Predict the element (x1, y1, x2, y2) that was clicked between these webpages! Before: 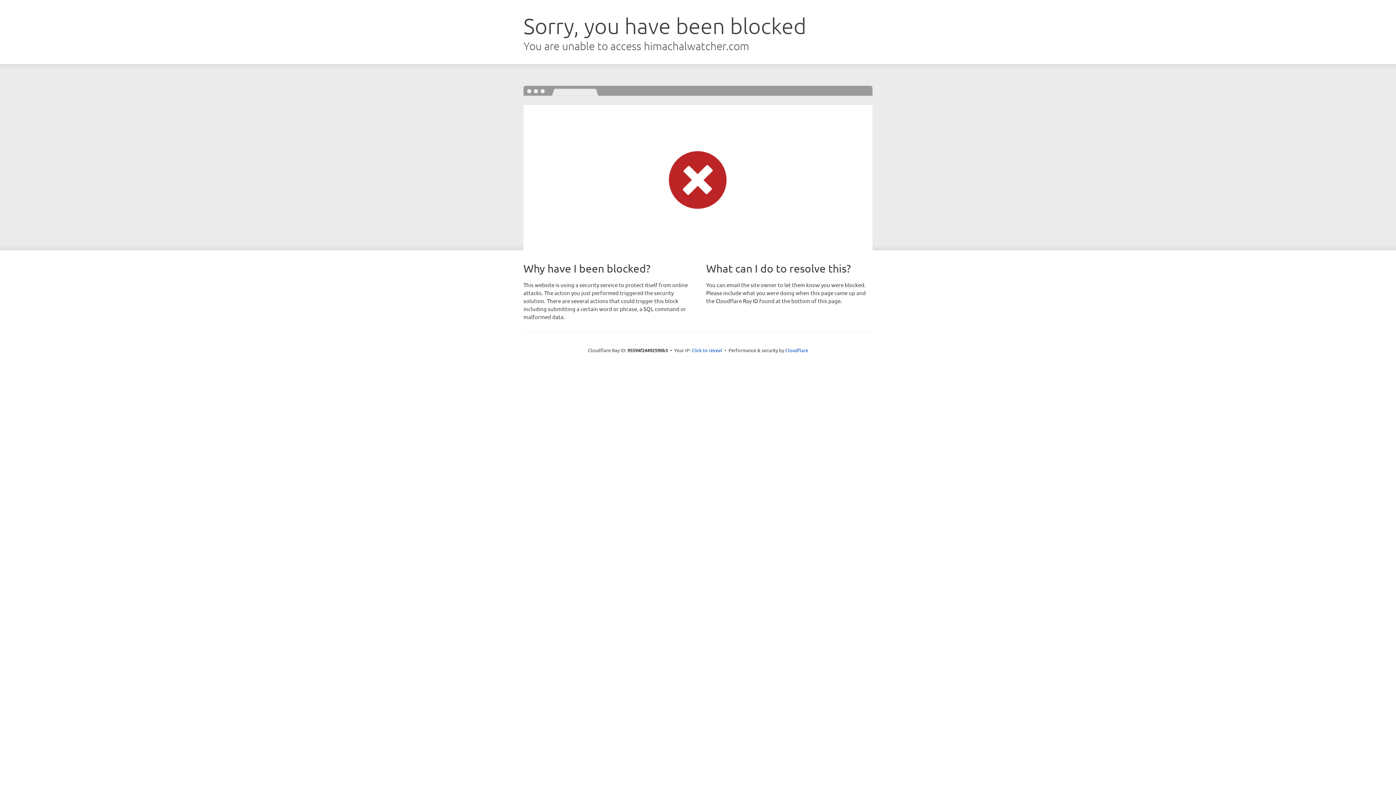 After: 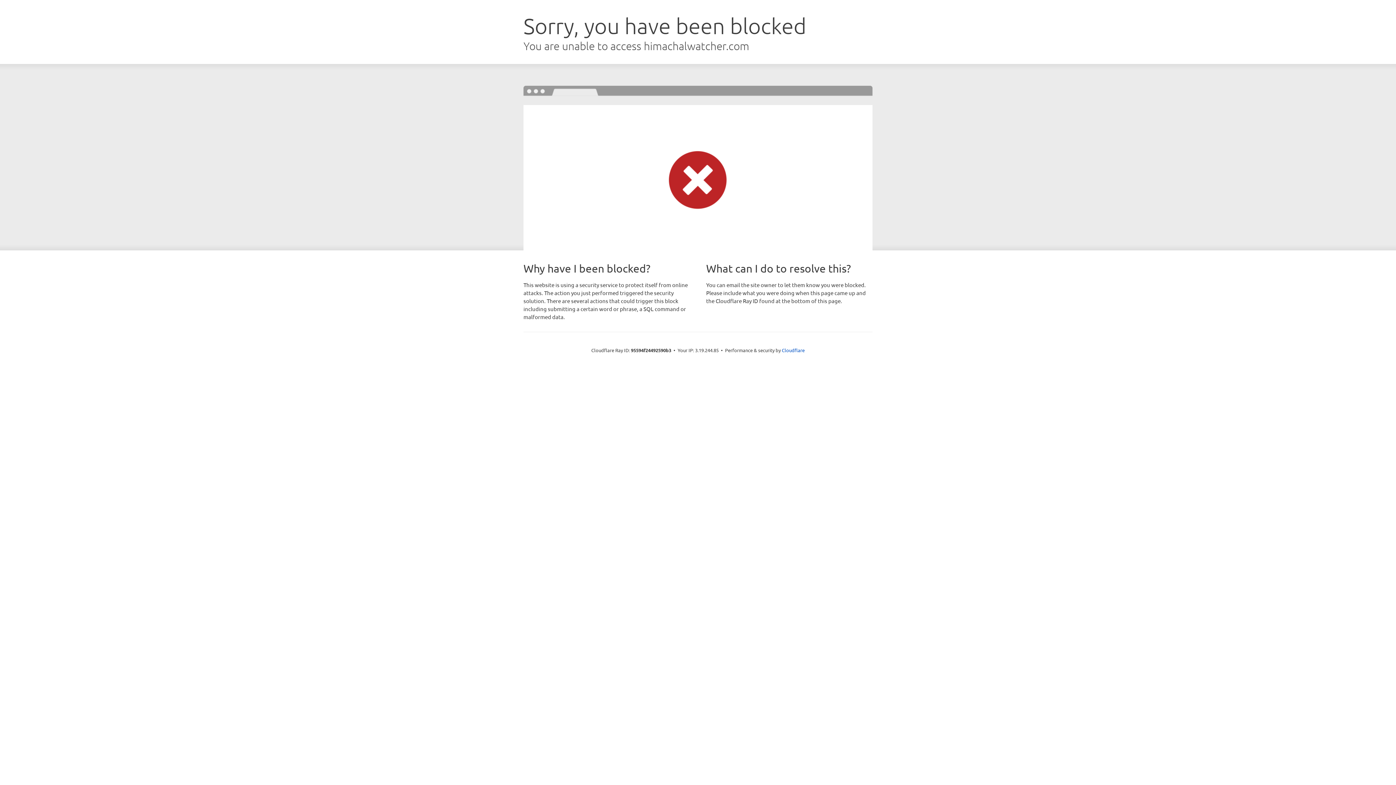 Action: bbox: (691, 346, 722, 353) label: Click to reveal